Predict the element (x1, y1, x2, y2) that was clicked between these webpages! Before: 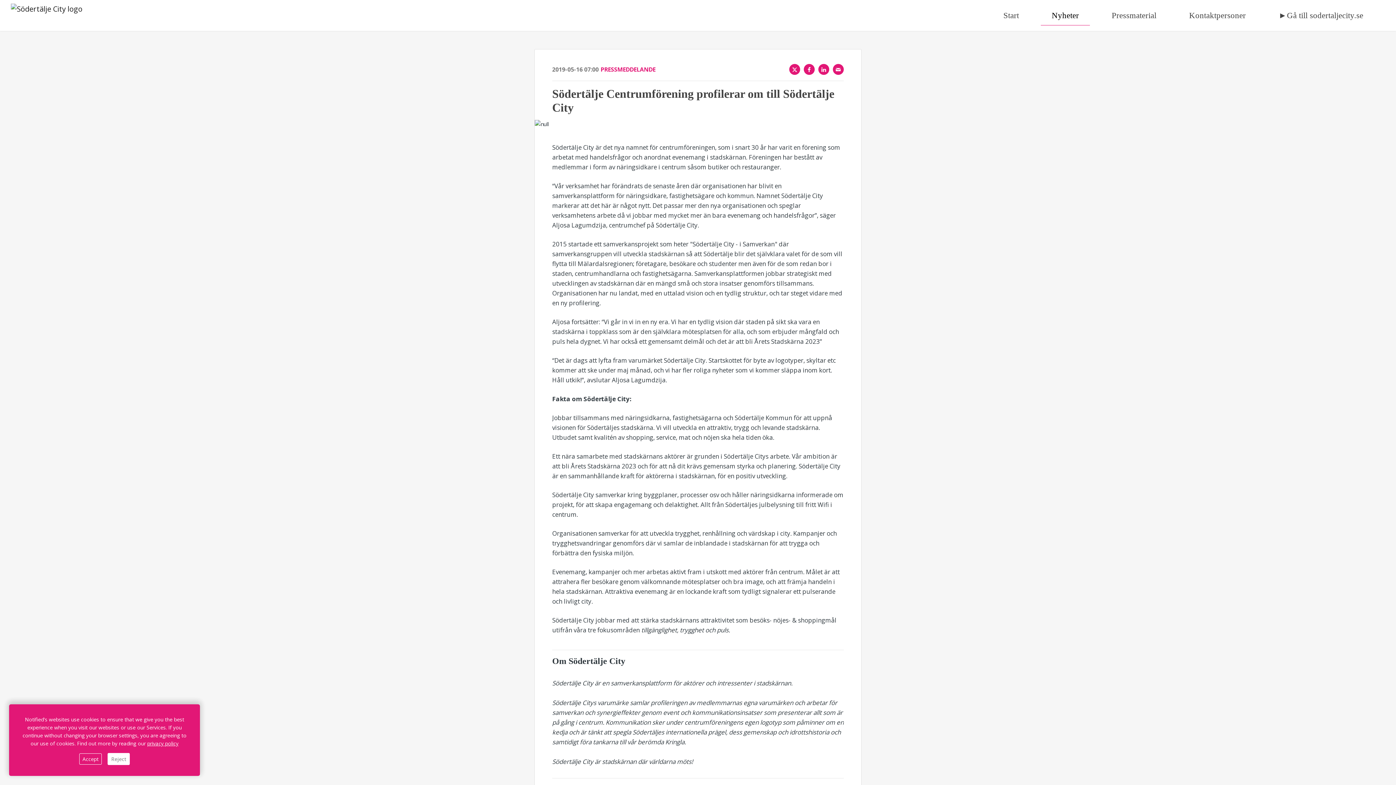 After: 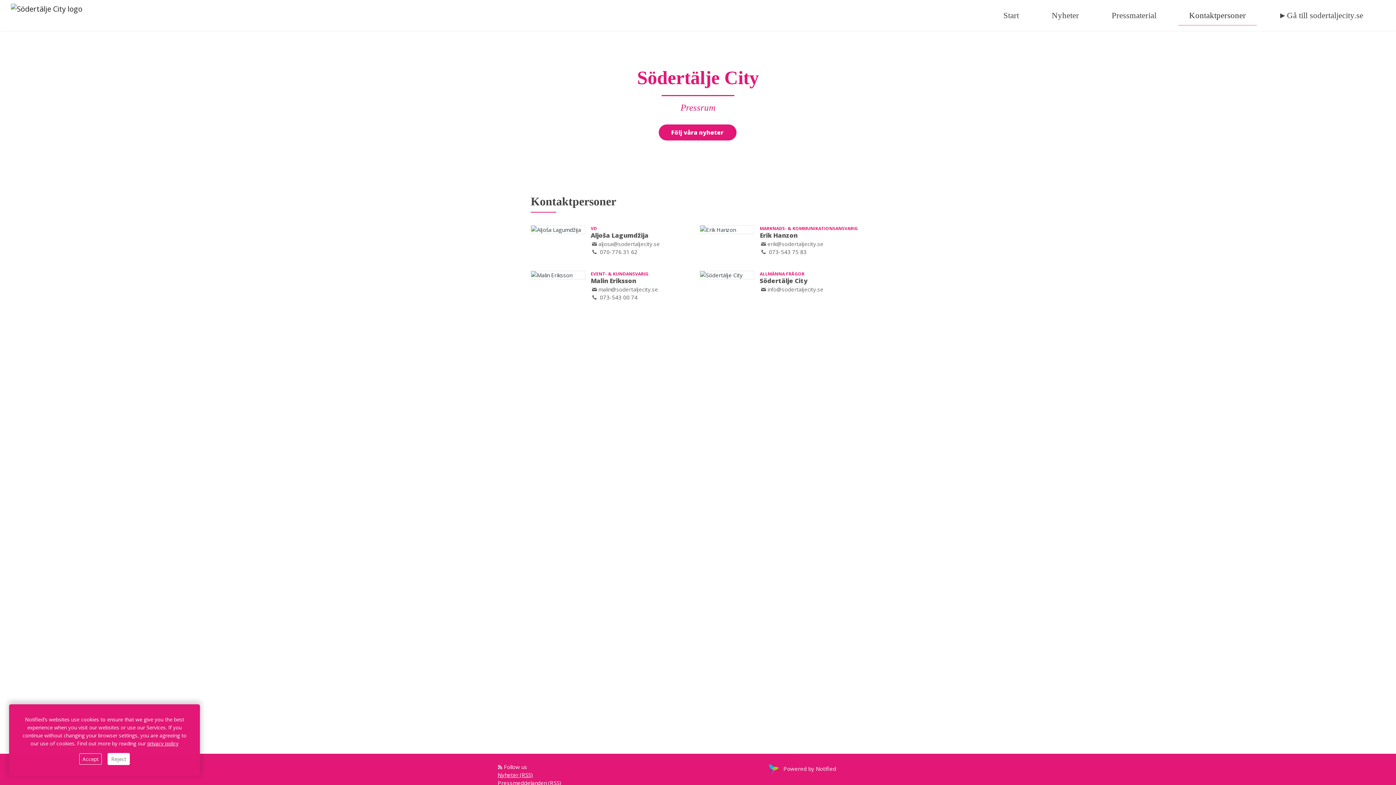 Action: bbox: (1178, 5, 1257, 24) label: Kontaktpersoner